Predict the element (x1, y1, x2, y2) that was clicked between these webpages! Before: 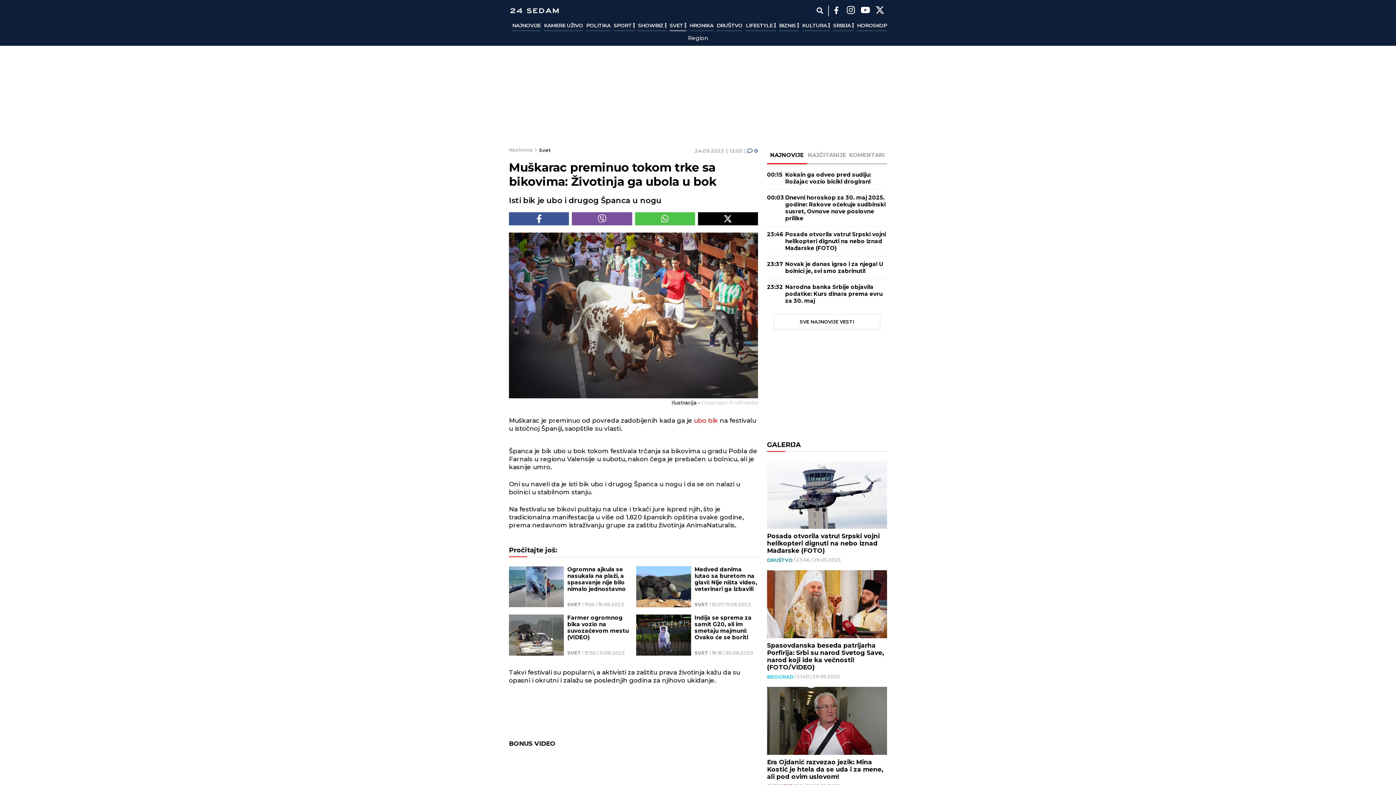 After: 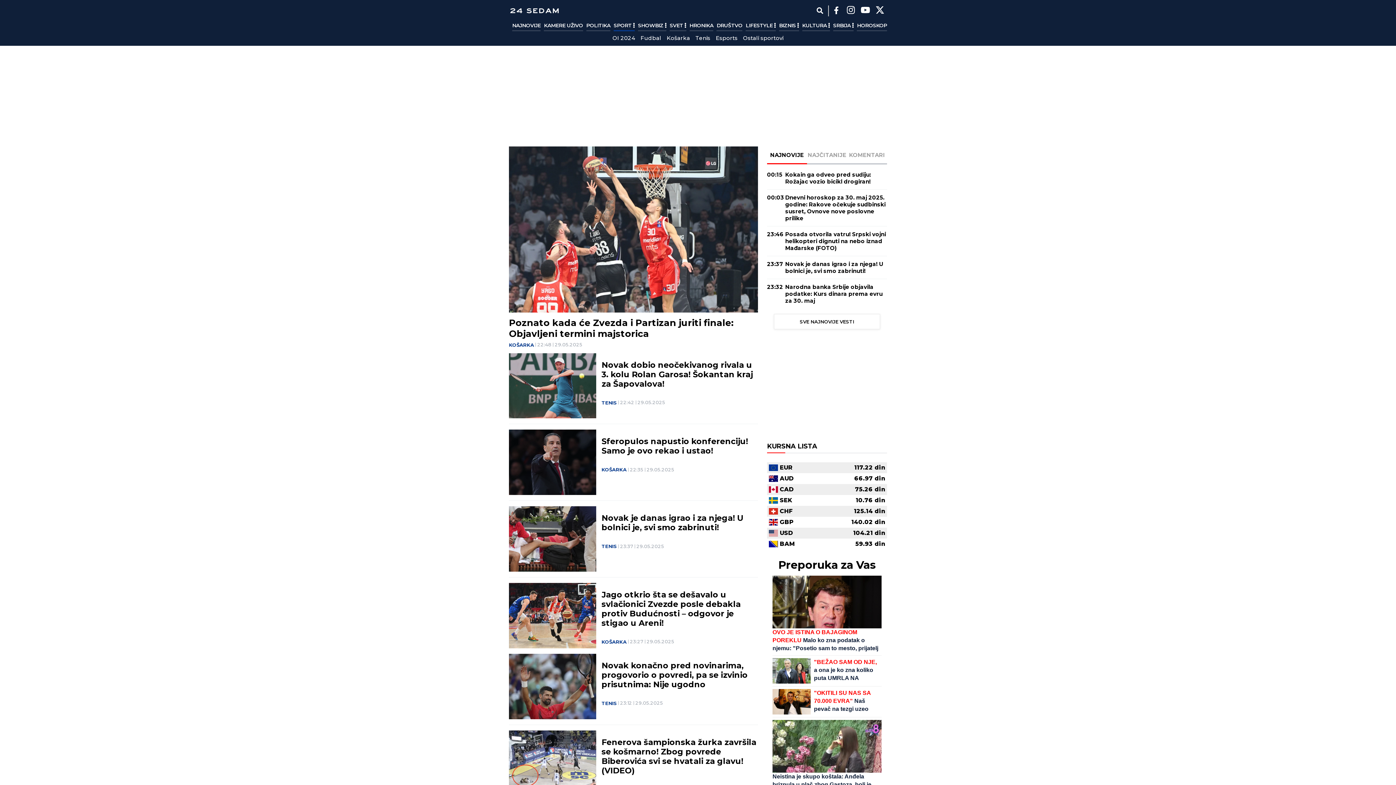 Action: label: SPORT  bbox: (613, 20, 634, 31)